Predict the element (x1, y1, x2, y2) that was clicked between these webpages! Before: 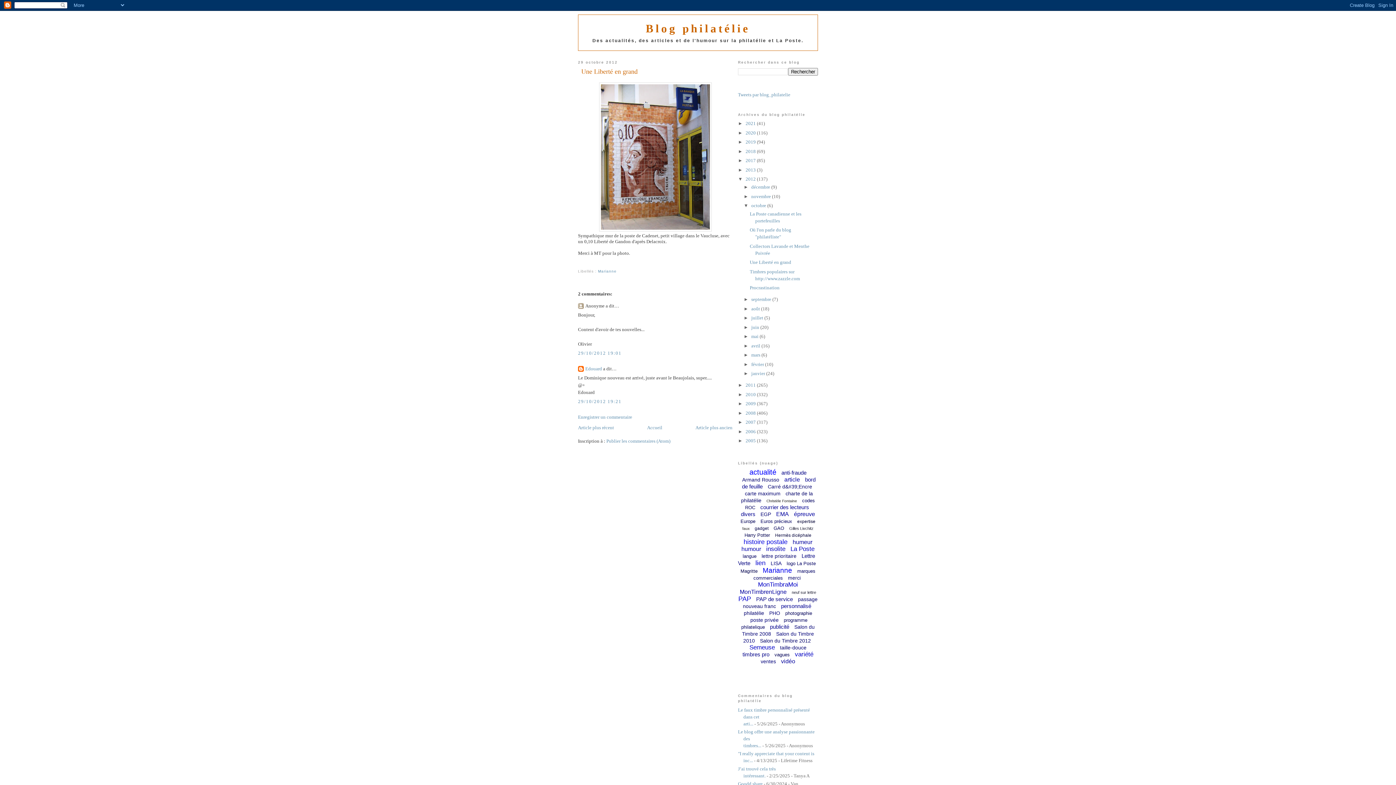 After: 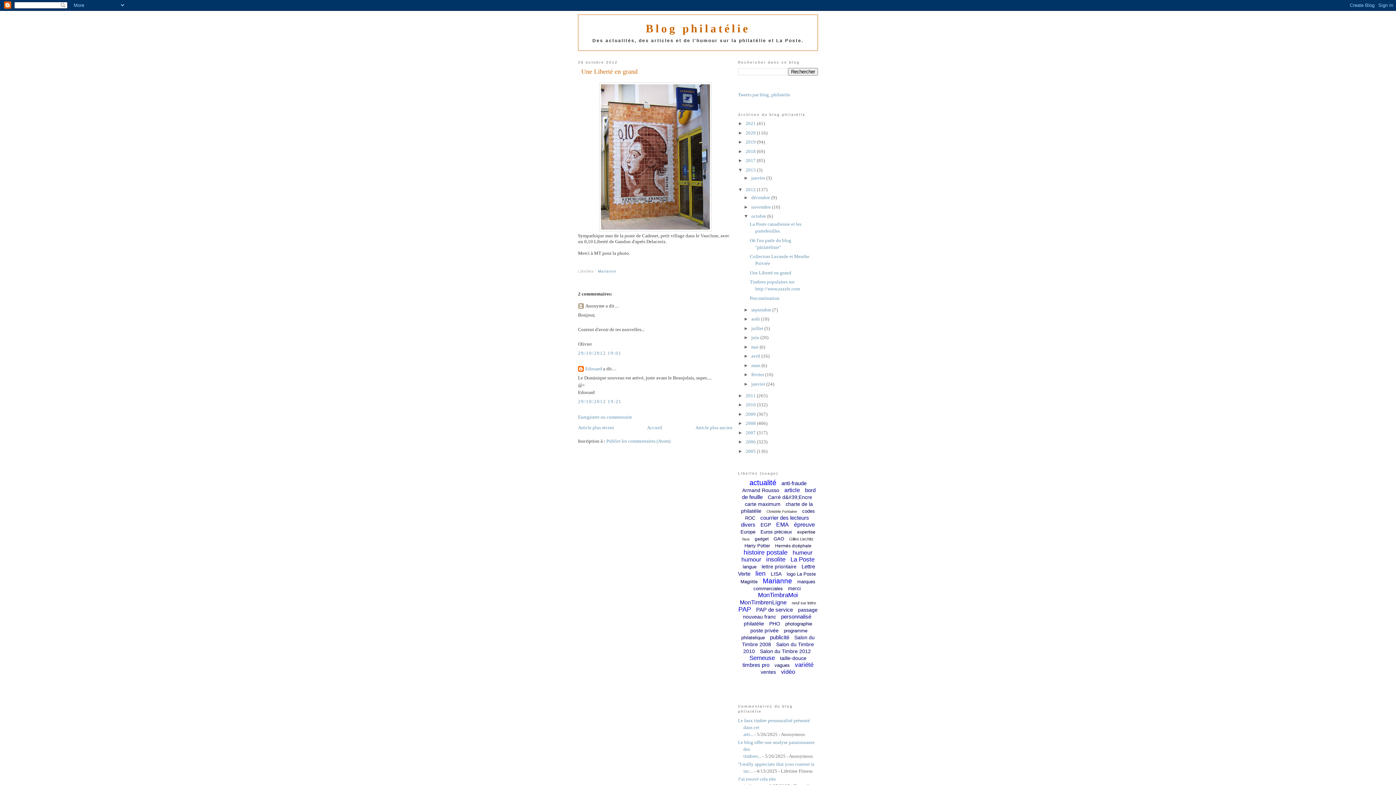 Action: bbox: (738, 167, 745, 172) label: ►  